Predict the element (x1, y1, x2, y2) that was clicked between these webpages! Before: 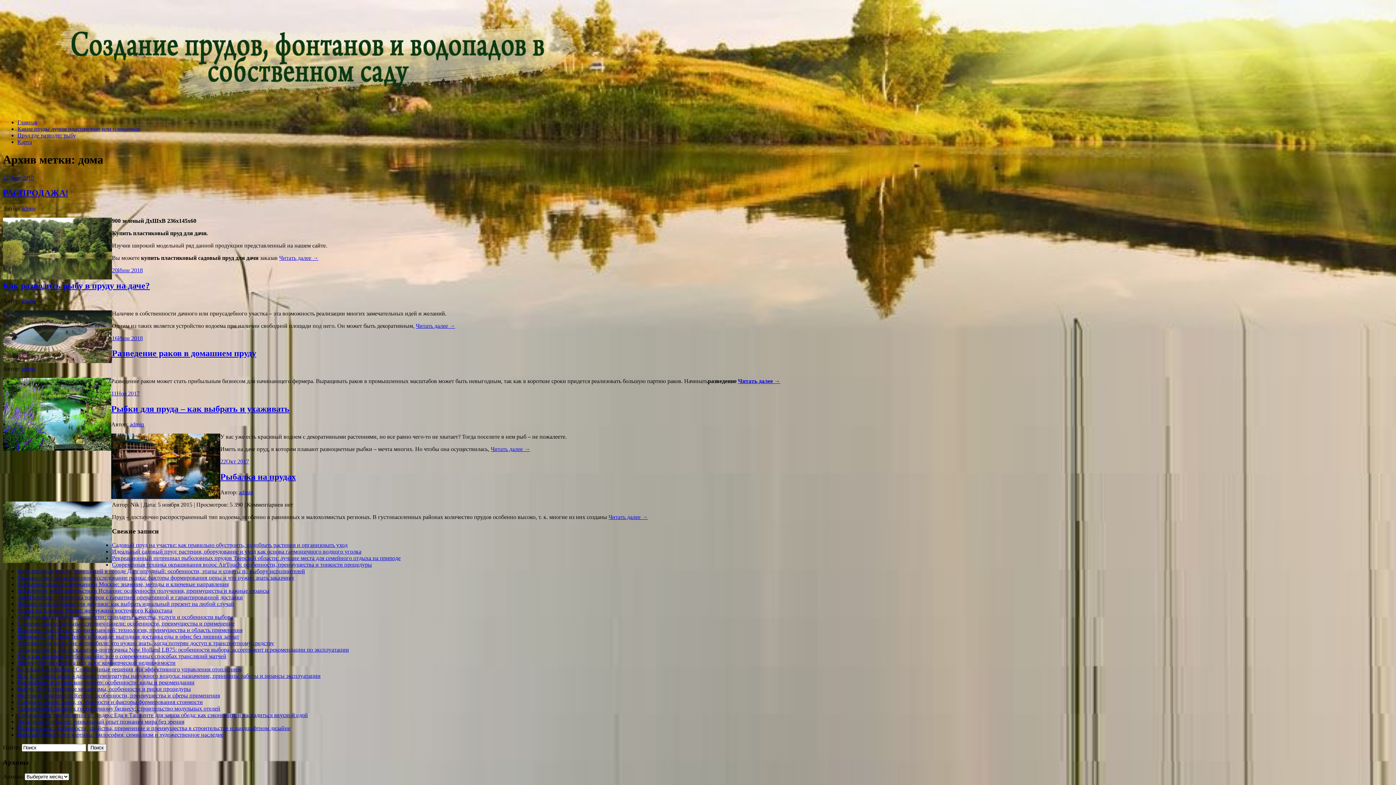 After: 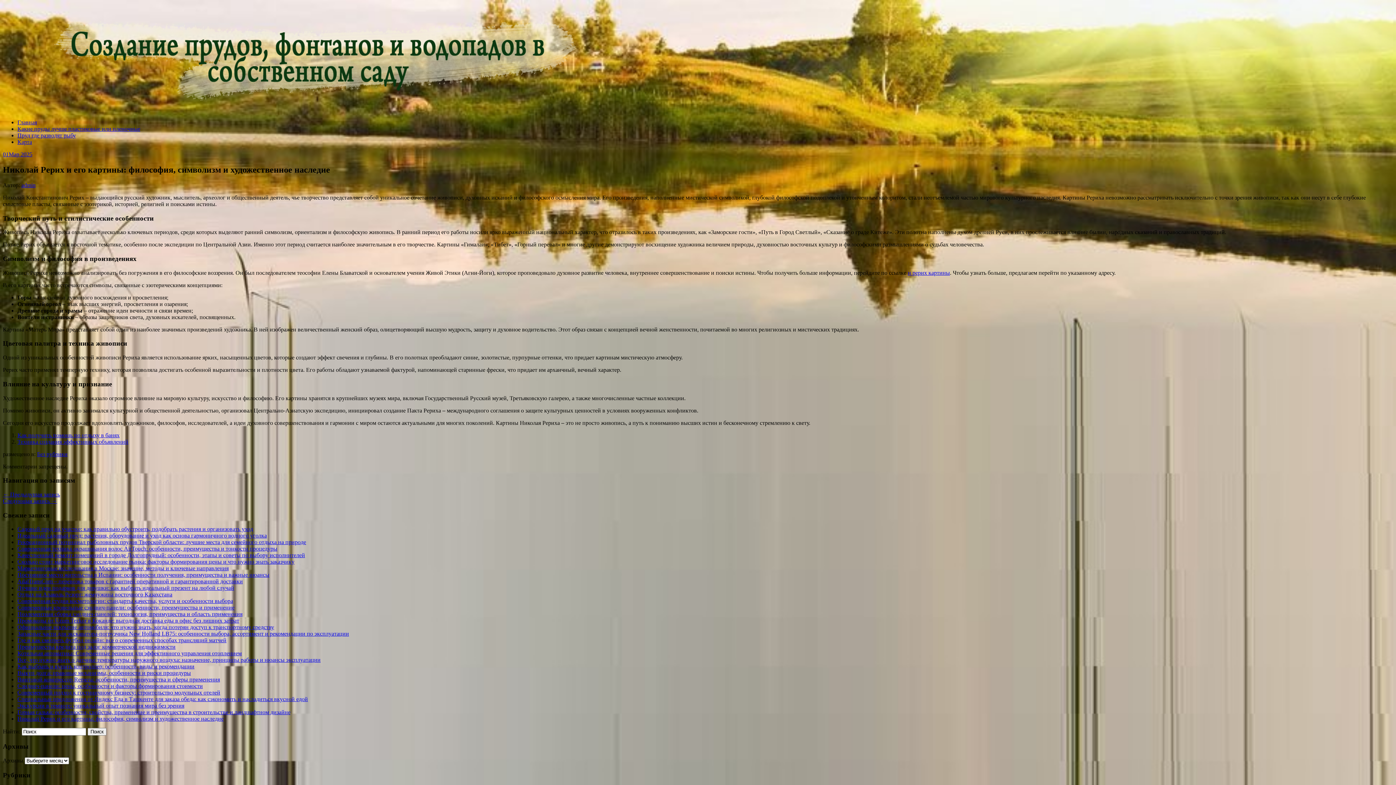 Action: label: Николай Рерих и его картины: философия, символизм и художественное наследие bbox: (17, 732, 223, 738)